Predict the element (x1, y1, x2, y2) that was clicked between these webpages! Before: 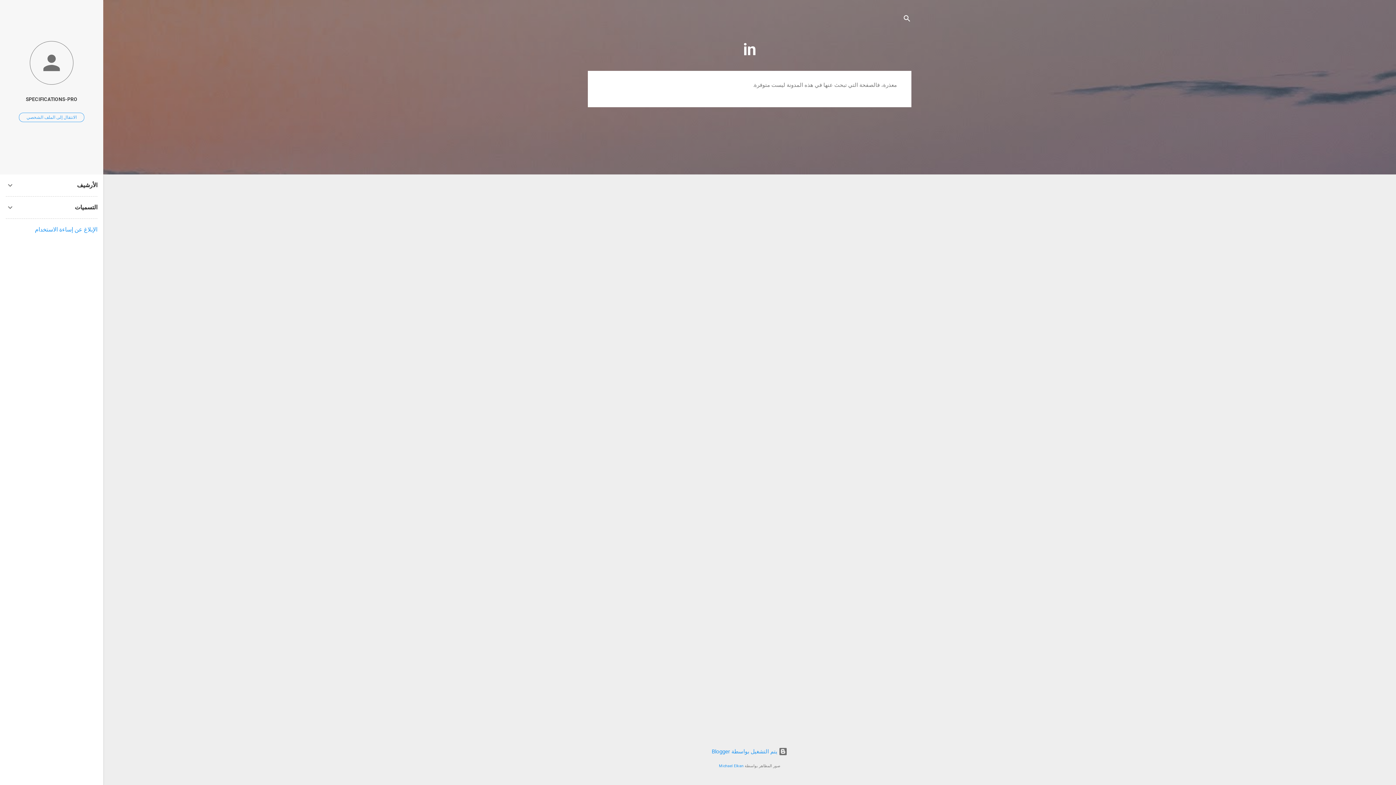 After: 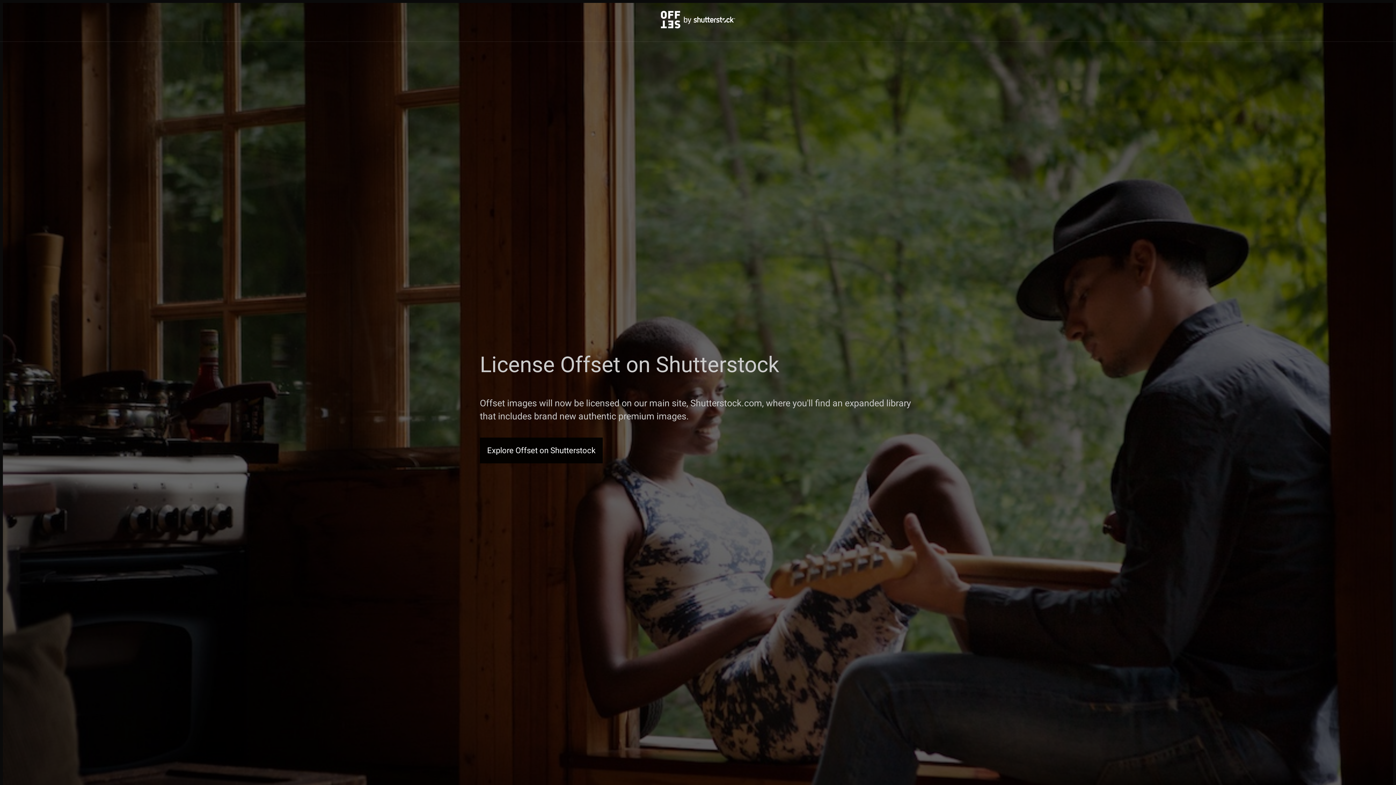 Action: label: Michael Elkan bbox: (719, 764, 743, 768)